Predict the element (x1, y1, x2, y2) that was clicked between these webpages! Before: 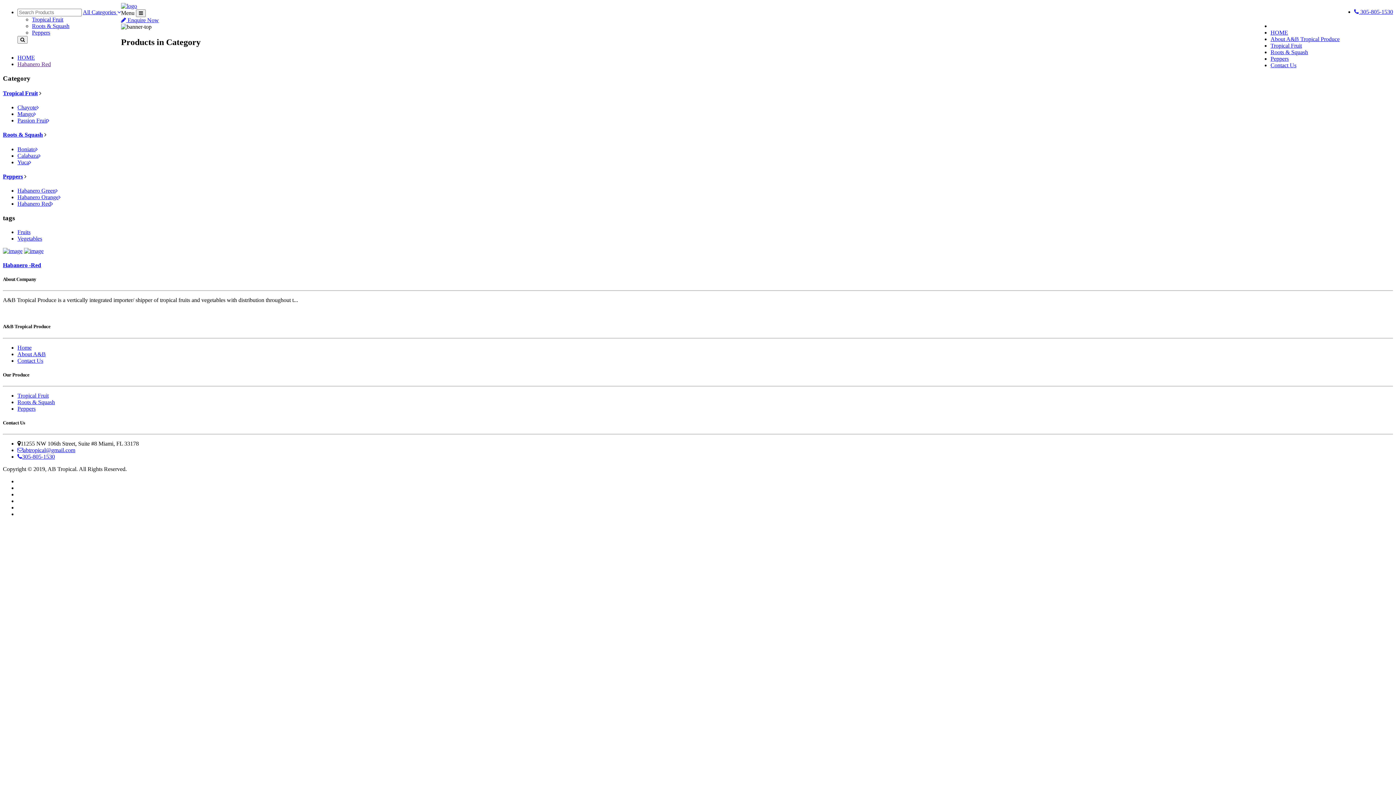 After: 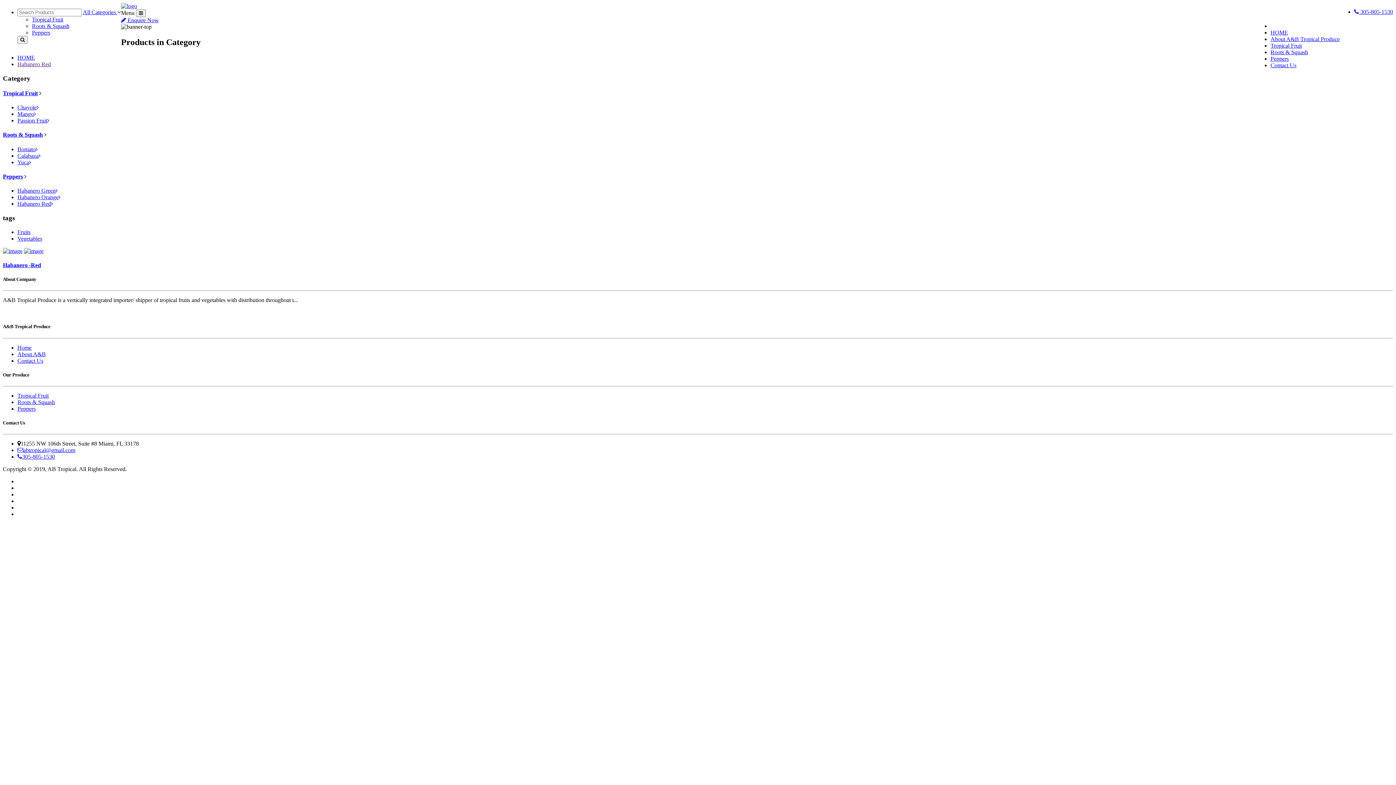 Action: bbox: (17, 440, 138, 446) label: 11255 NW 106th Street, Suite #8 Miami, FL 33178